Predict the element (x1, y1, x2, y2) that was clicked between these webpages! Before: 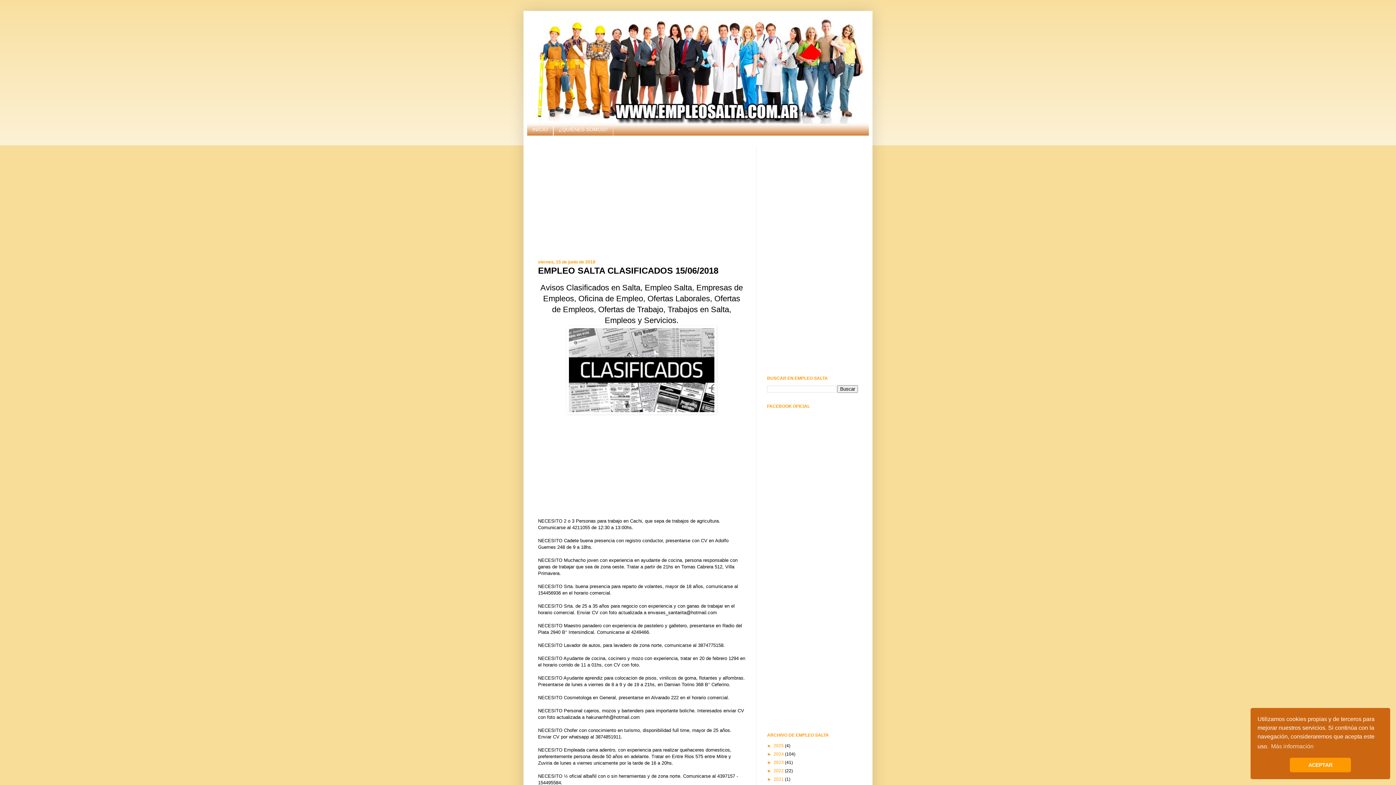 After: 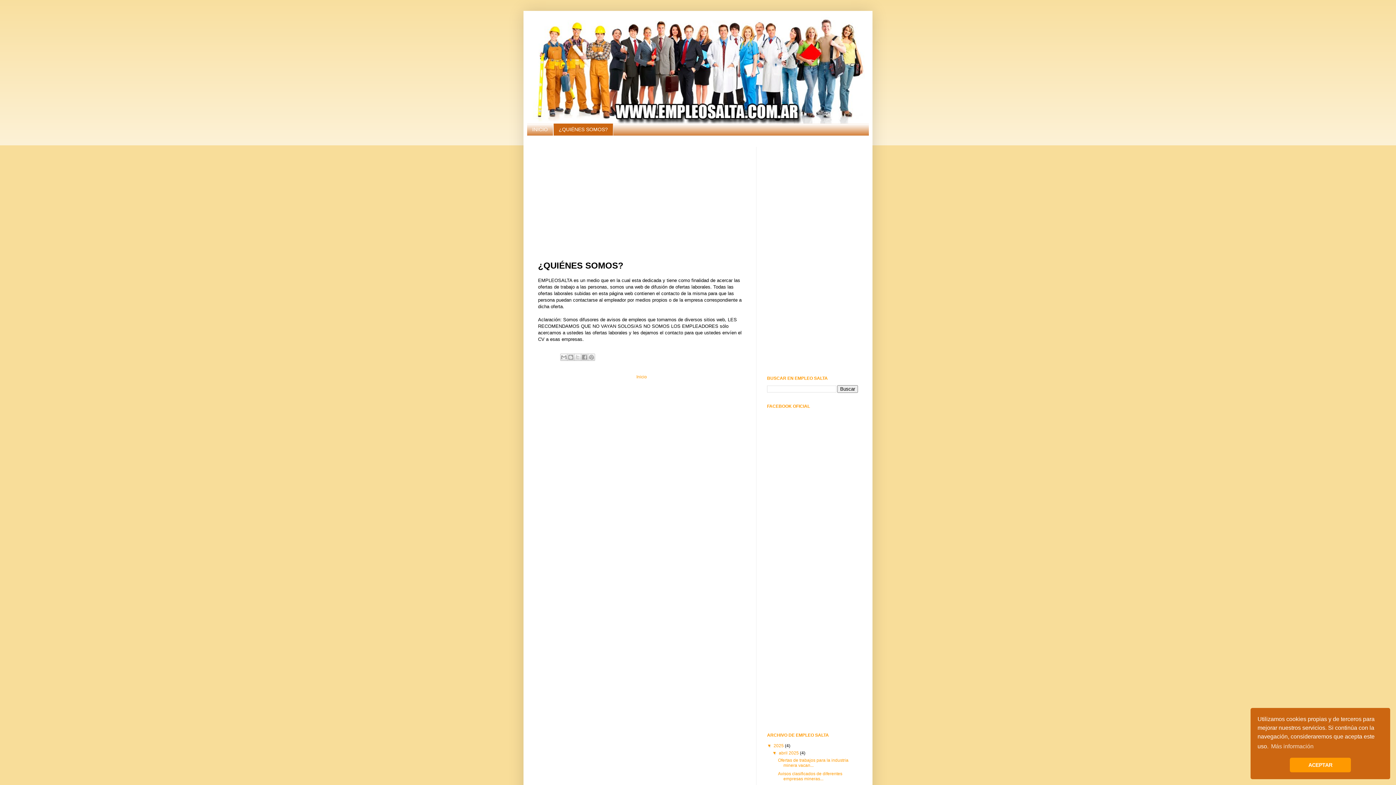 Action: label: ¿QUIÉNES SOMOS? bbox: (553, 123, 613, 135)